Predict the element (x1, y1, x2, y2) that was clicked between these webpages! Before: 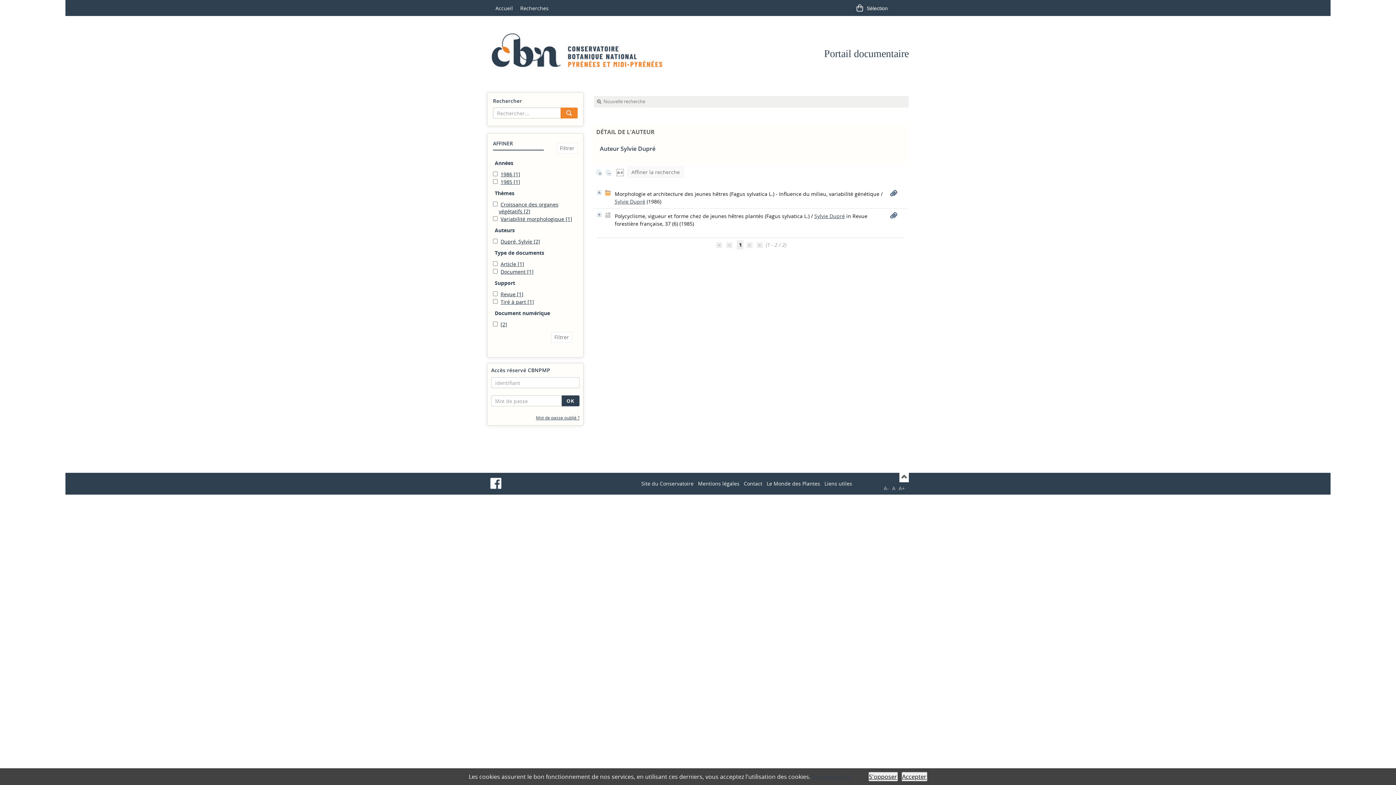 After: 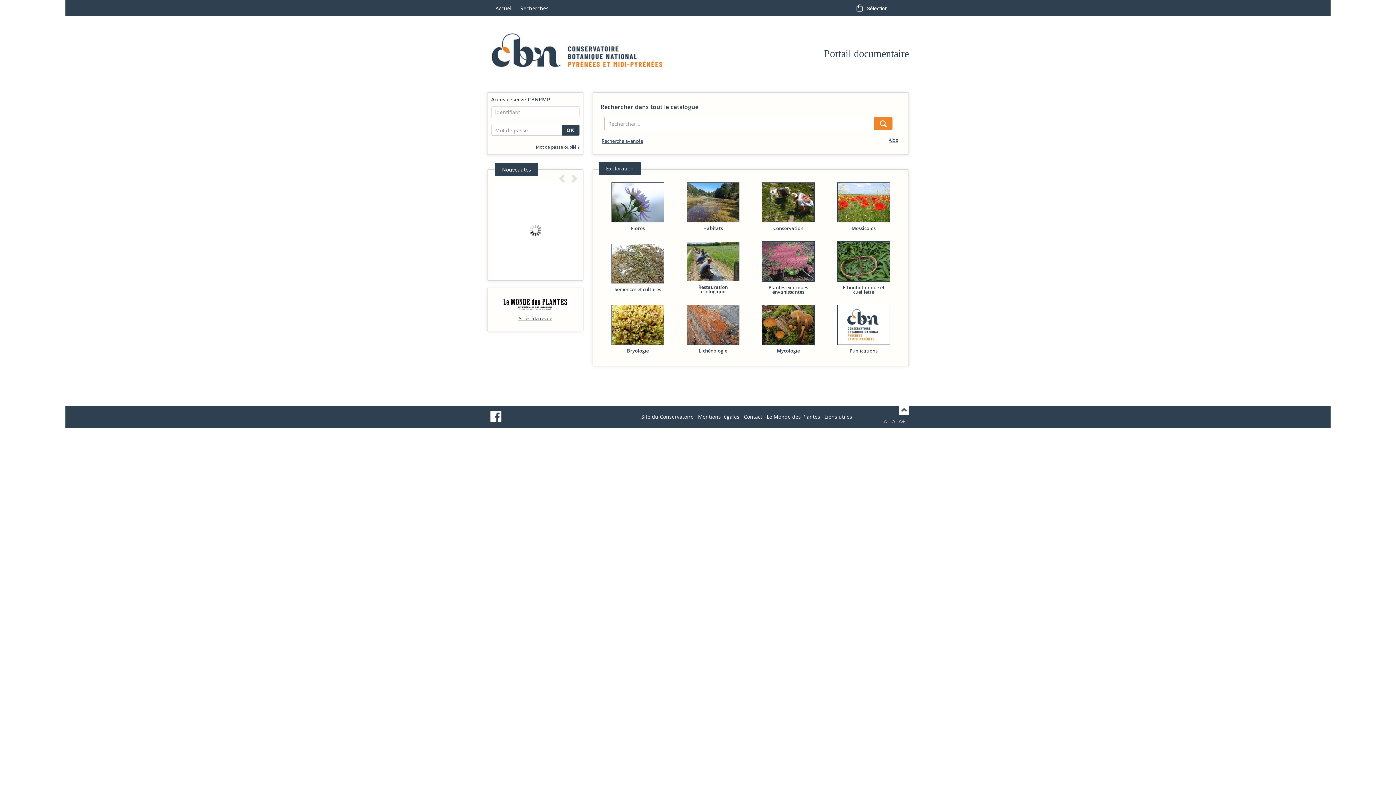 Action: bbox: (487, 30, 676, 70)